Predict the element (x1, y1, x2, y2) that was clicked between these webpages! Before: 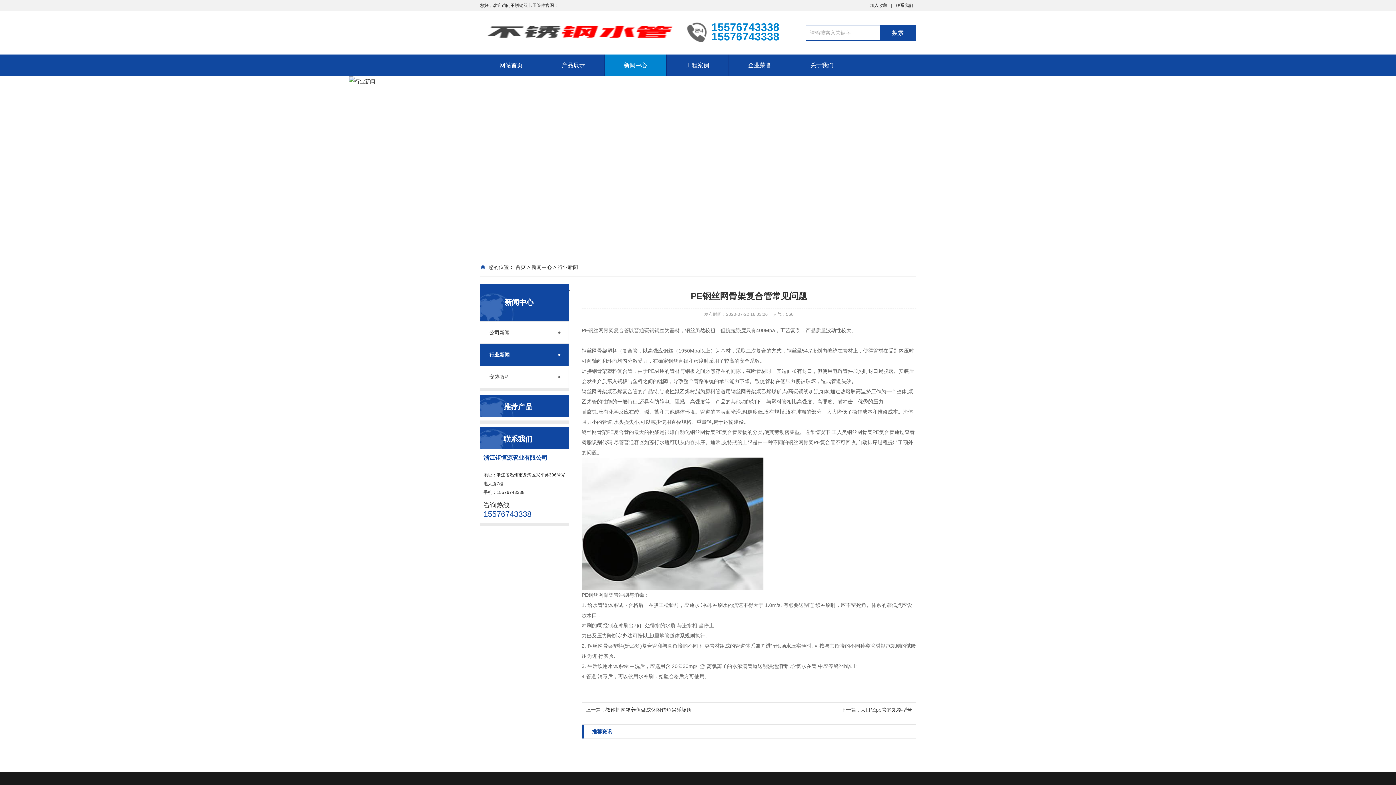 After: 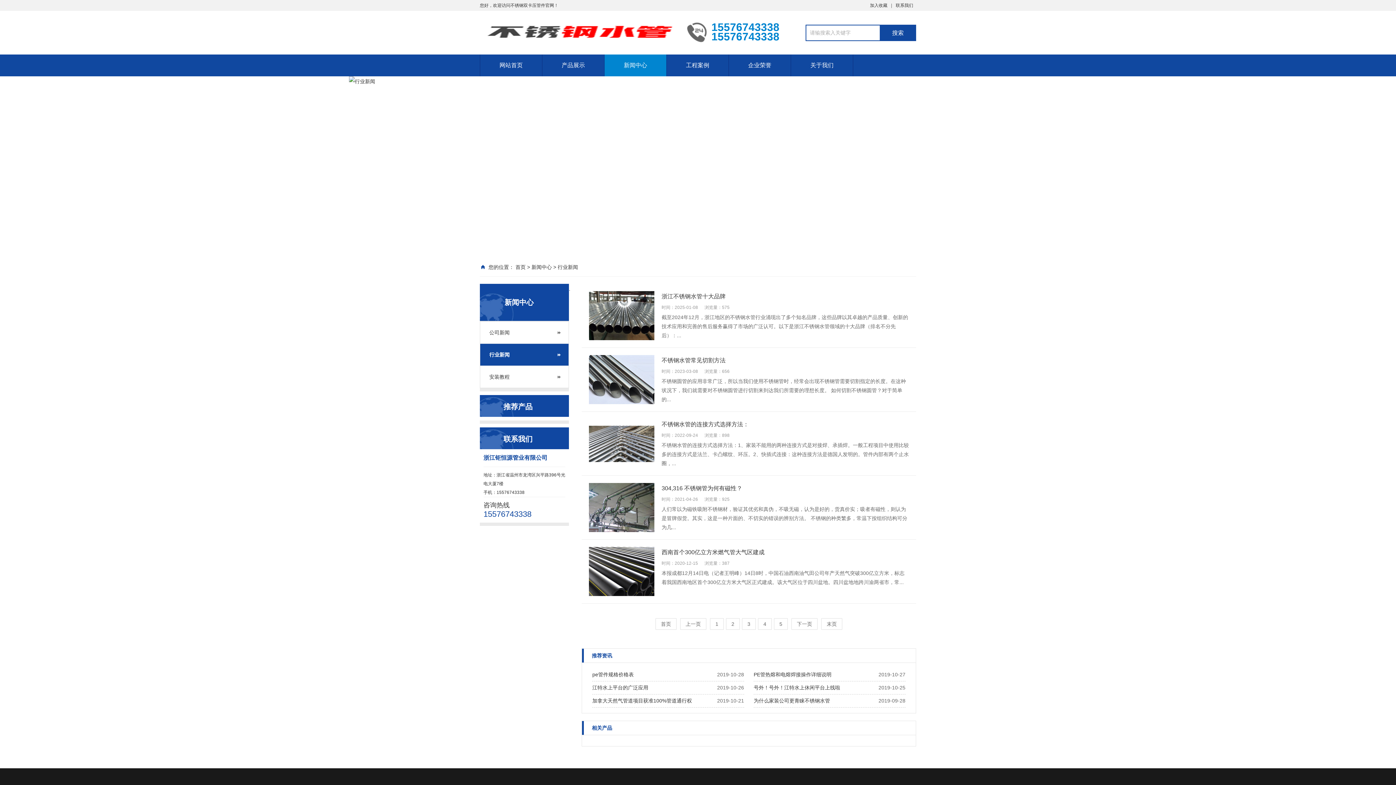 Action: bbox: (480, 343, 568, 365) label: 行业新闻